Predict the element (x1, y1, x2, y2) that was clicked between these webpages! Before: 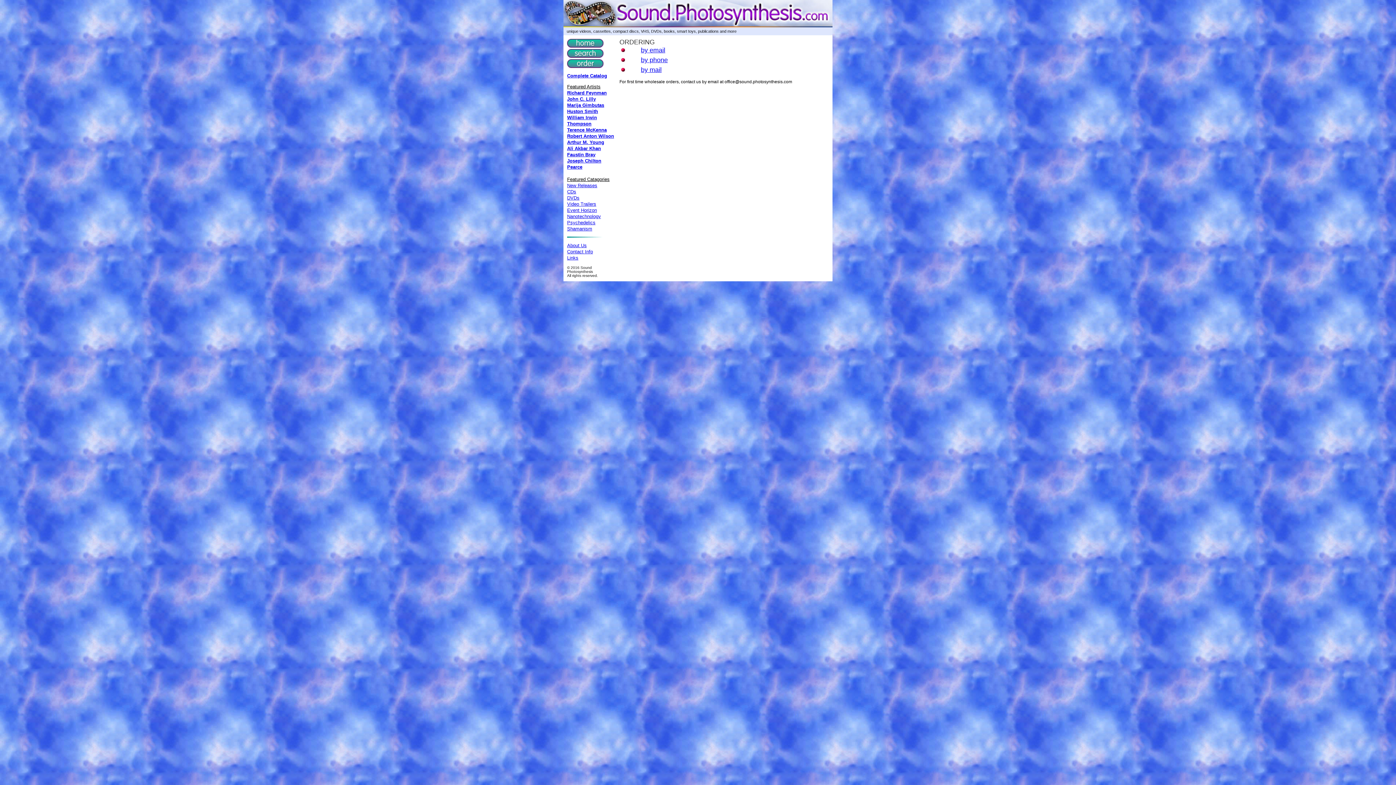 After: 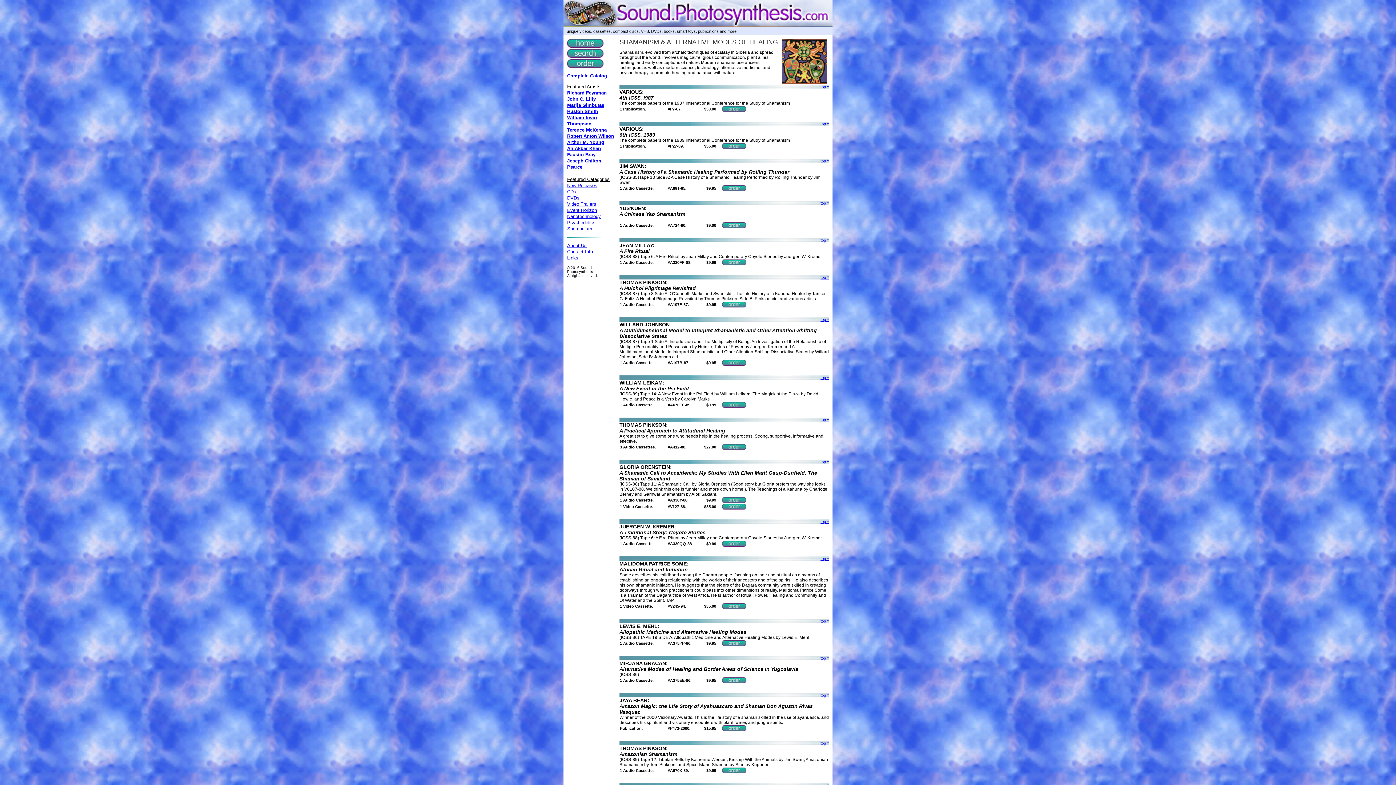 Action: label: Shamanism bbox: (567, 226, 592, 231)